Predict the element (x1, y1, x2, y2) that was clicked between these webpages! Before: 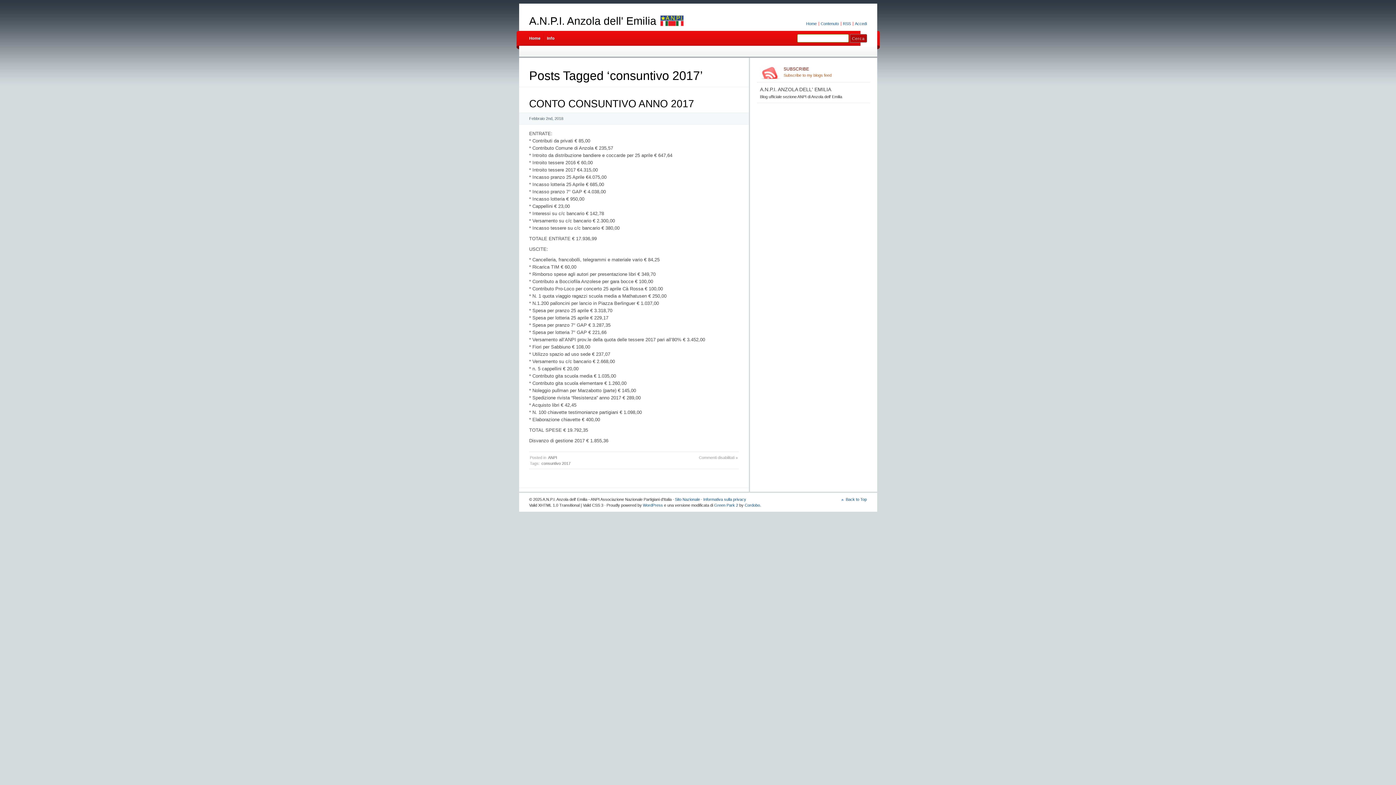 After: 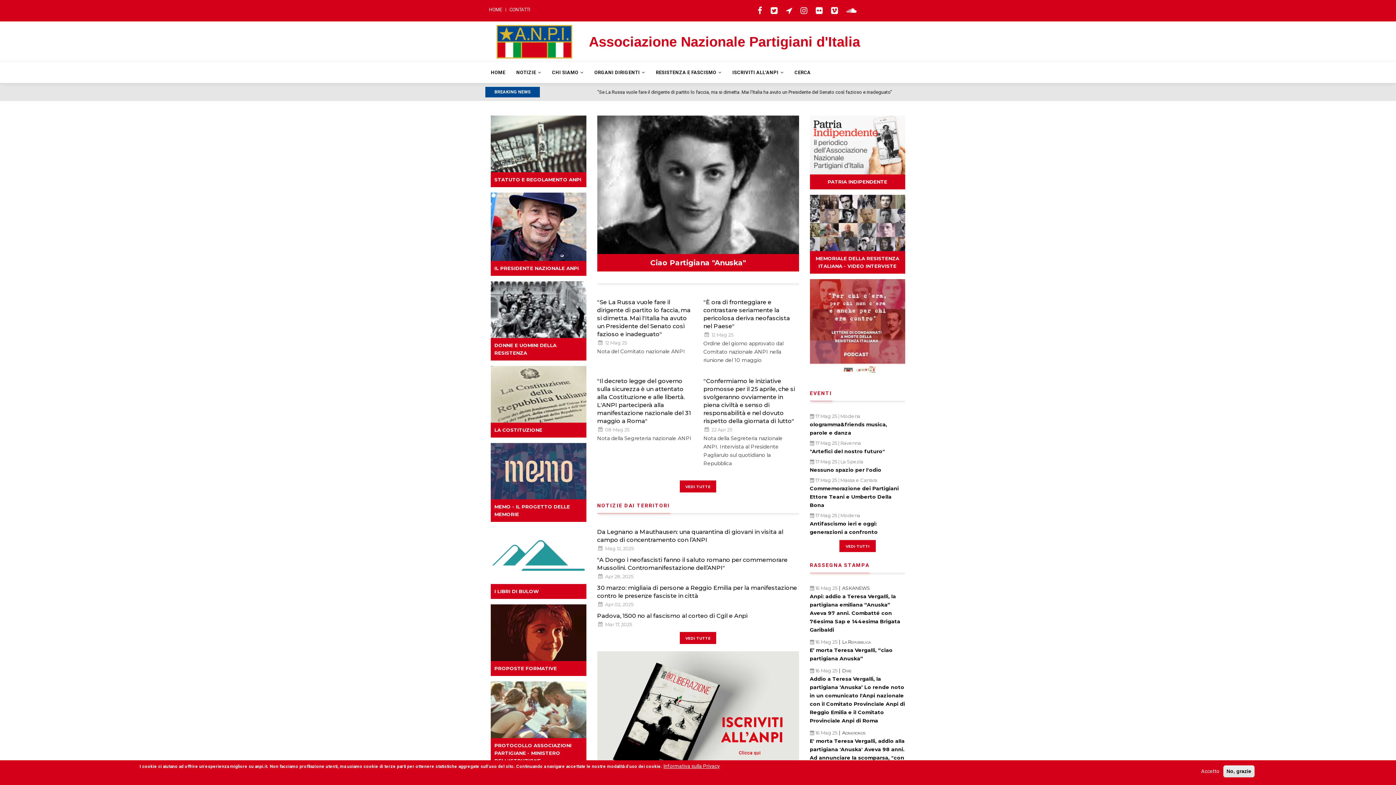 Action: label: Sito Nazionale bbox: (675, 497, 700, 501)